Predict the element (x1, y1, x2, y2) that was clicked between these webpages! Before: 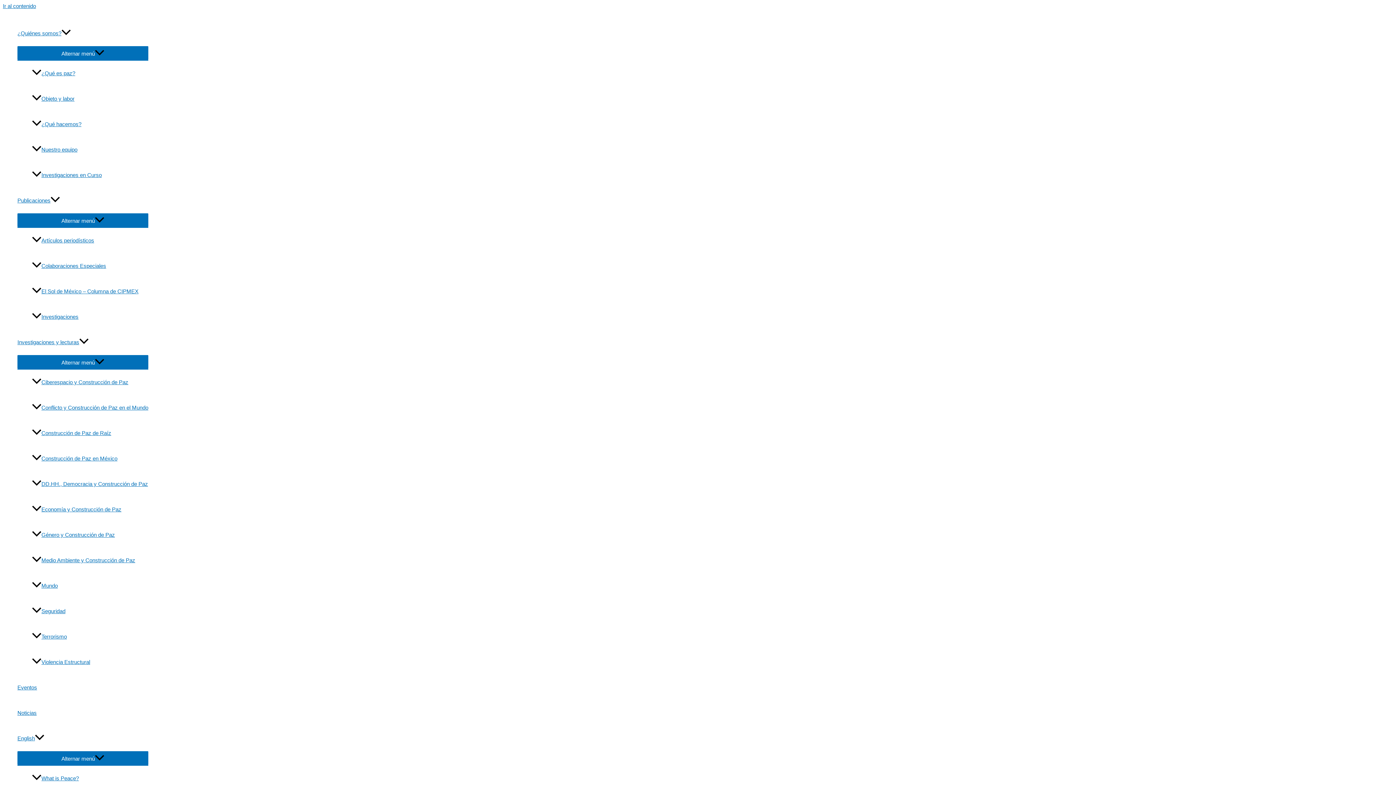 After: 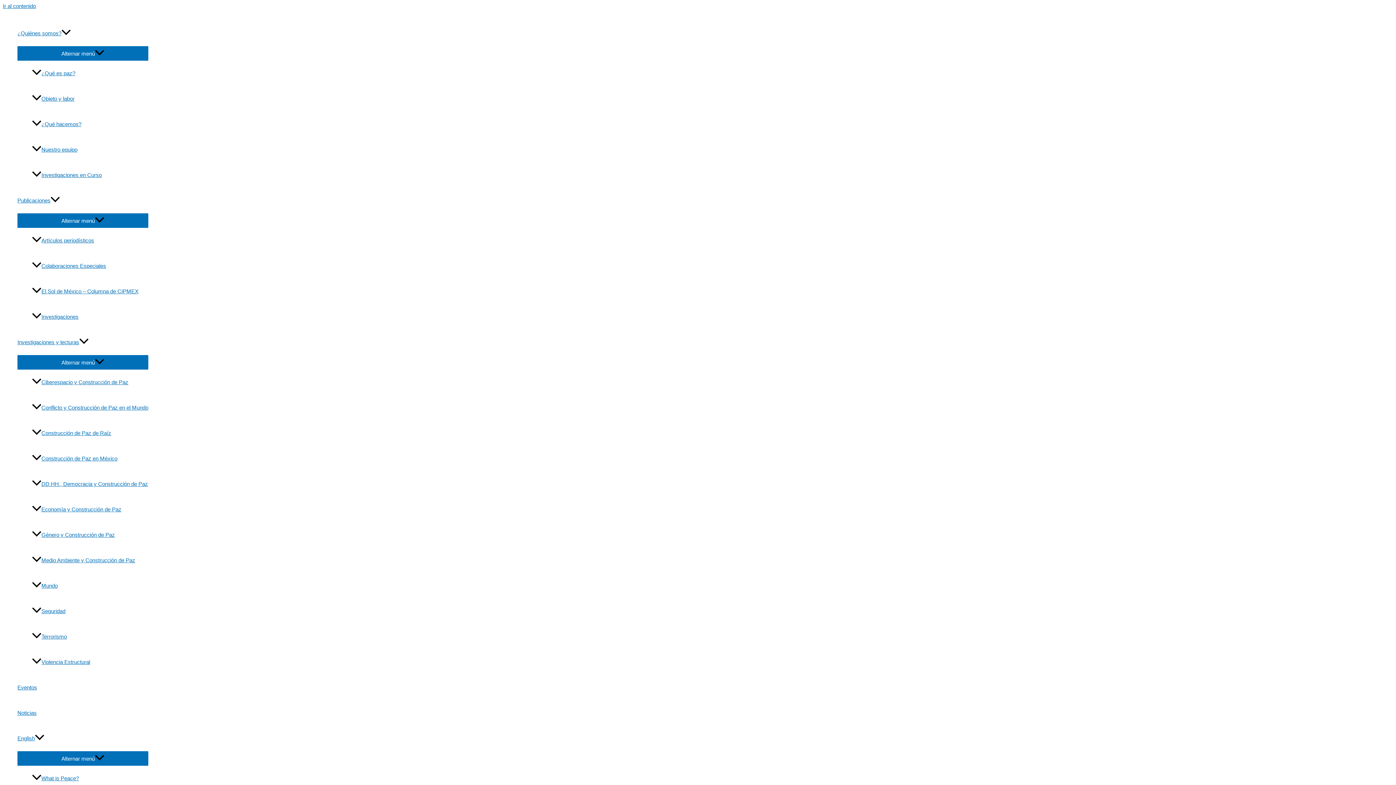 Action: bbox: (32, 228, 148, 253) label: Artículos periodísticos